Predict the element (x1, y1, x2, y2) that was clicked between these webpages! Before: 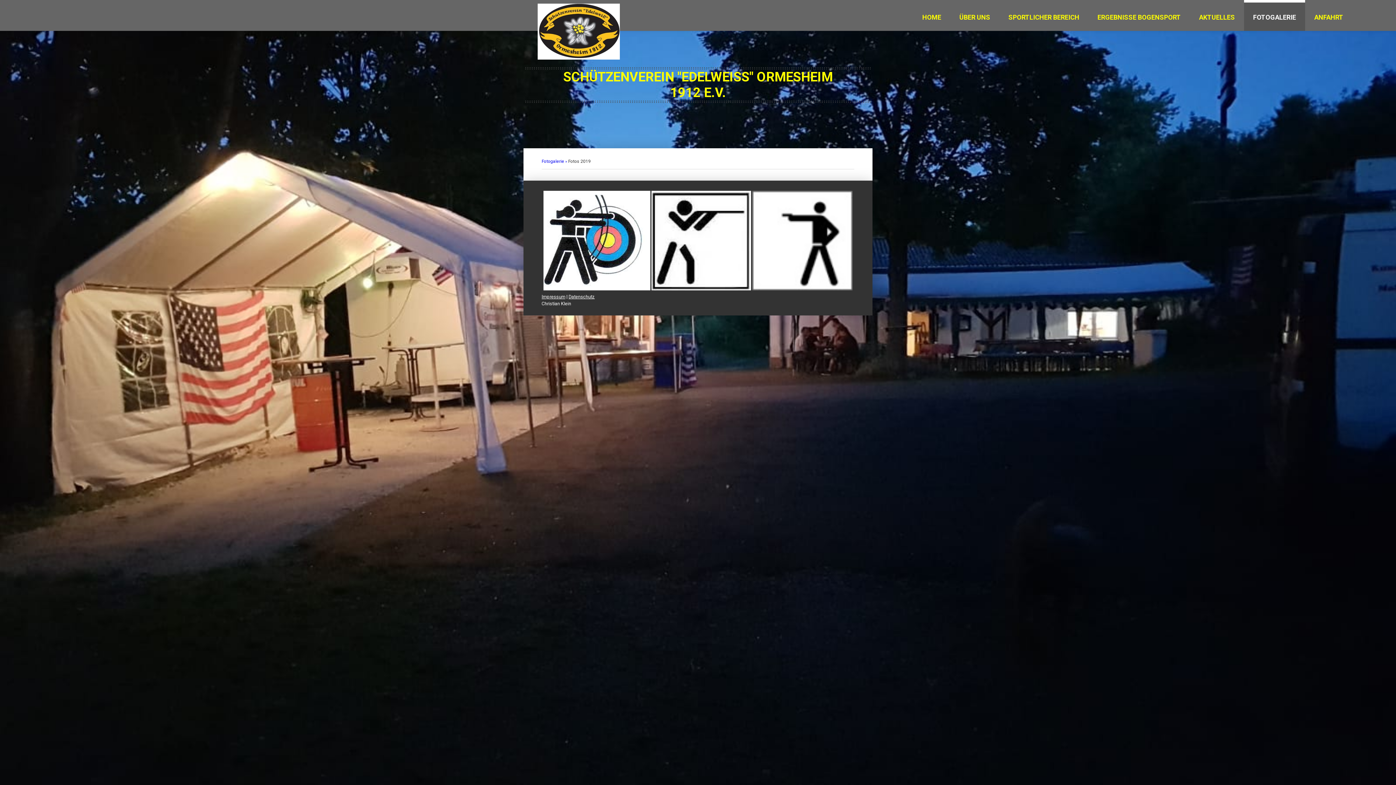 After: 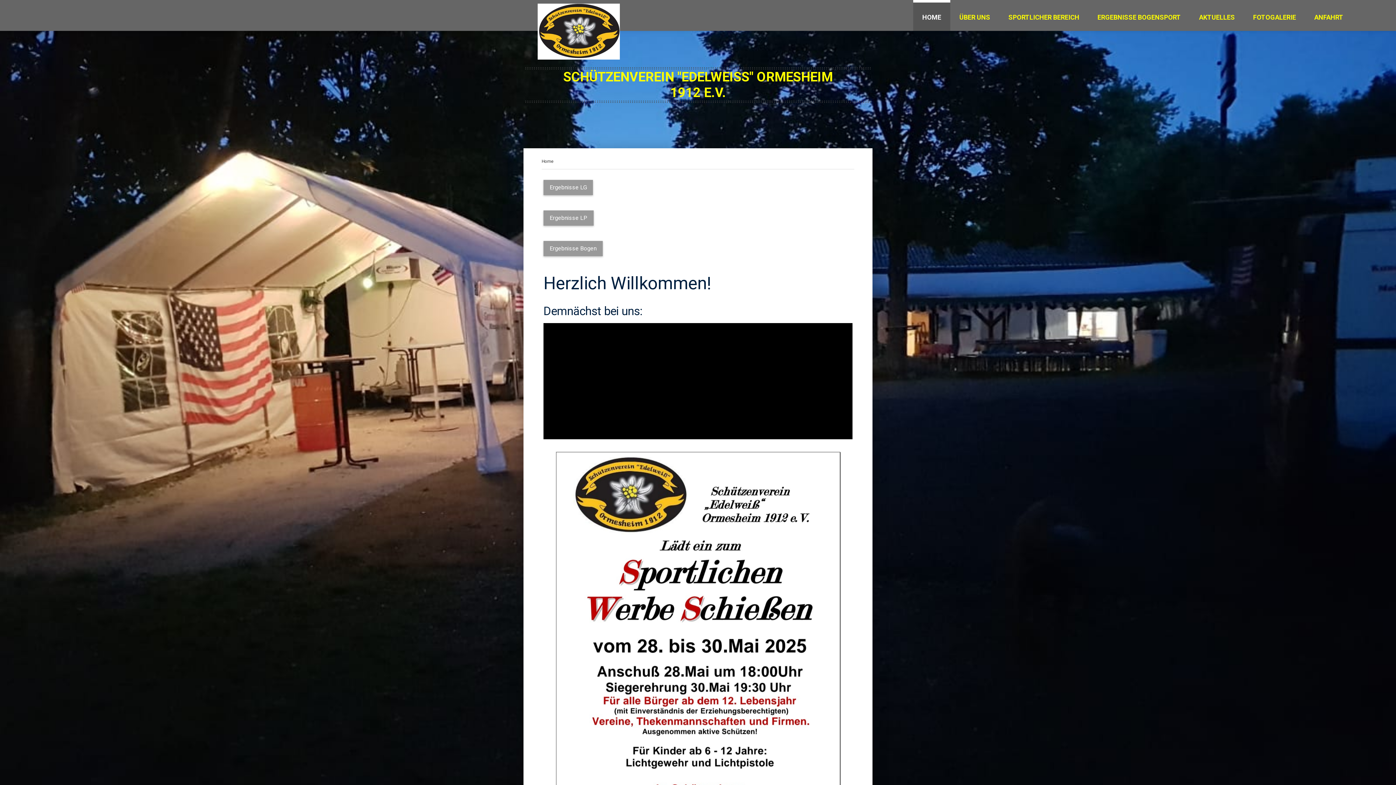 Action: label: SCHÜTZENVEREIN "EDELWEISS" ORMESHEIM
1912 E.V. bbox: (525, 63, 870, 106)